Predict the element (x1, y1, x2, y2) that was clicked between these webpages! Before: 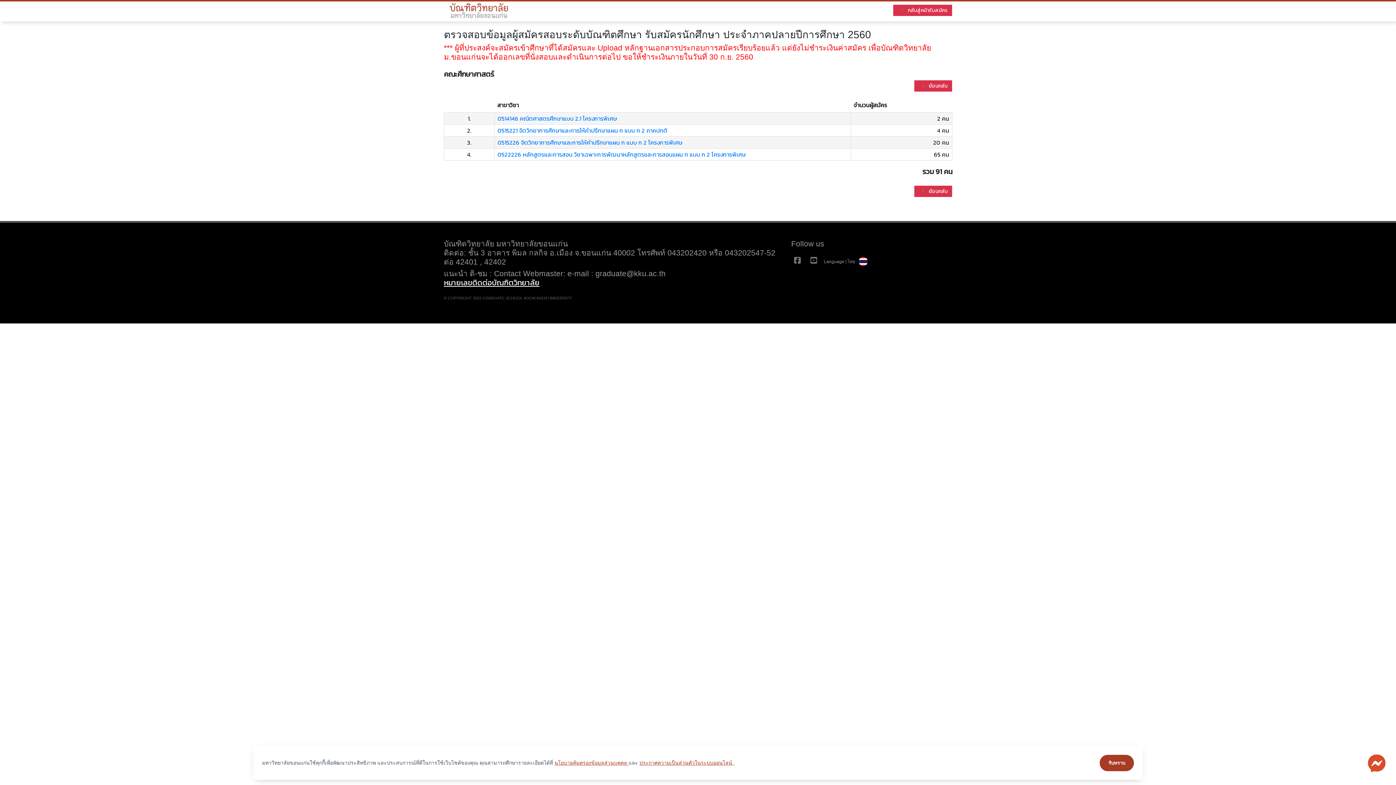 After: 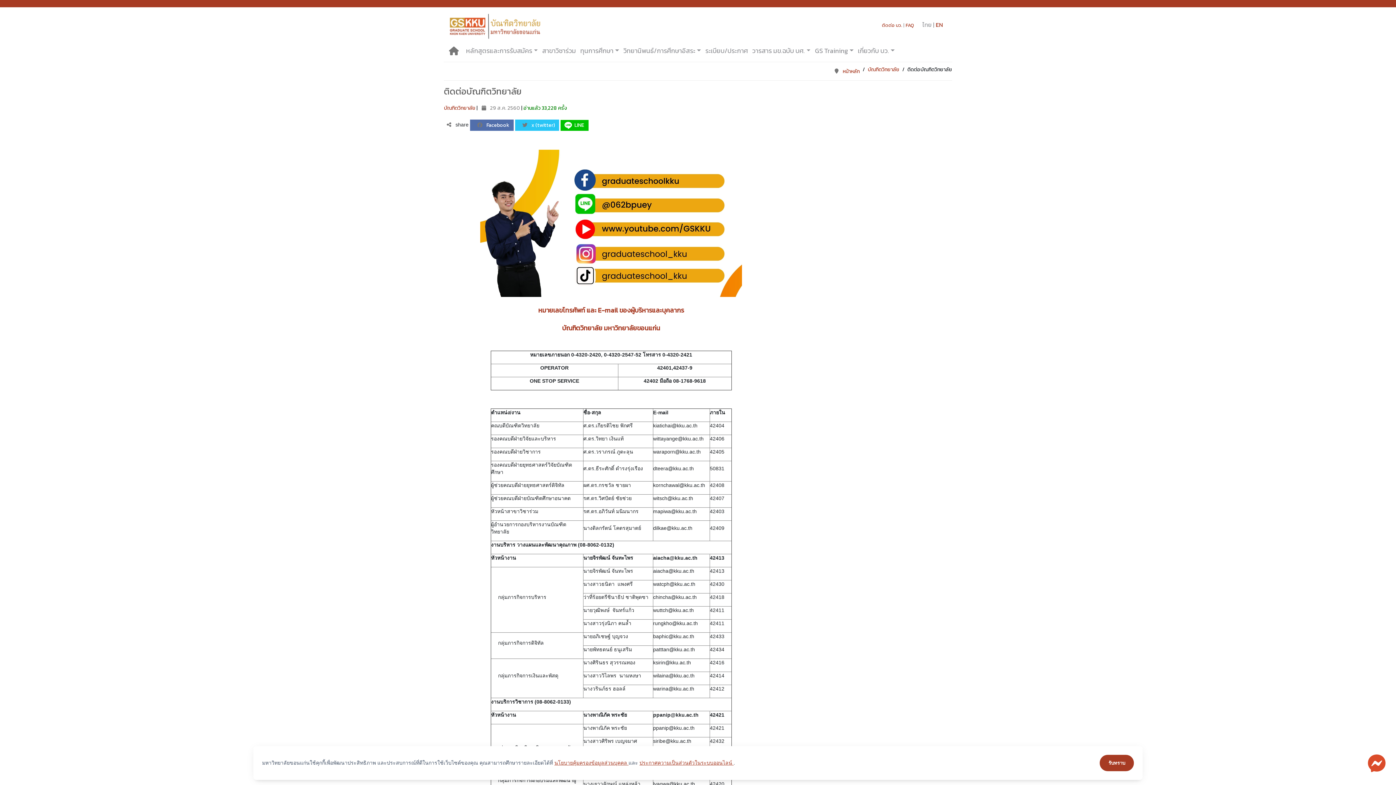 Action: label: หมายเลขติดต่อบัณฑิตวิทยาลัย bbox: (444, 278, 539, 286)